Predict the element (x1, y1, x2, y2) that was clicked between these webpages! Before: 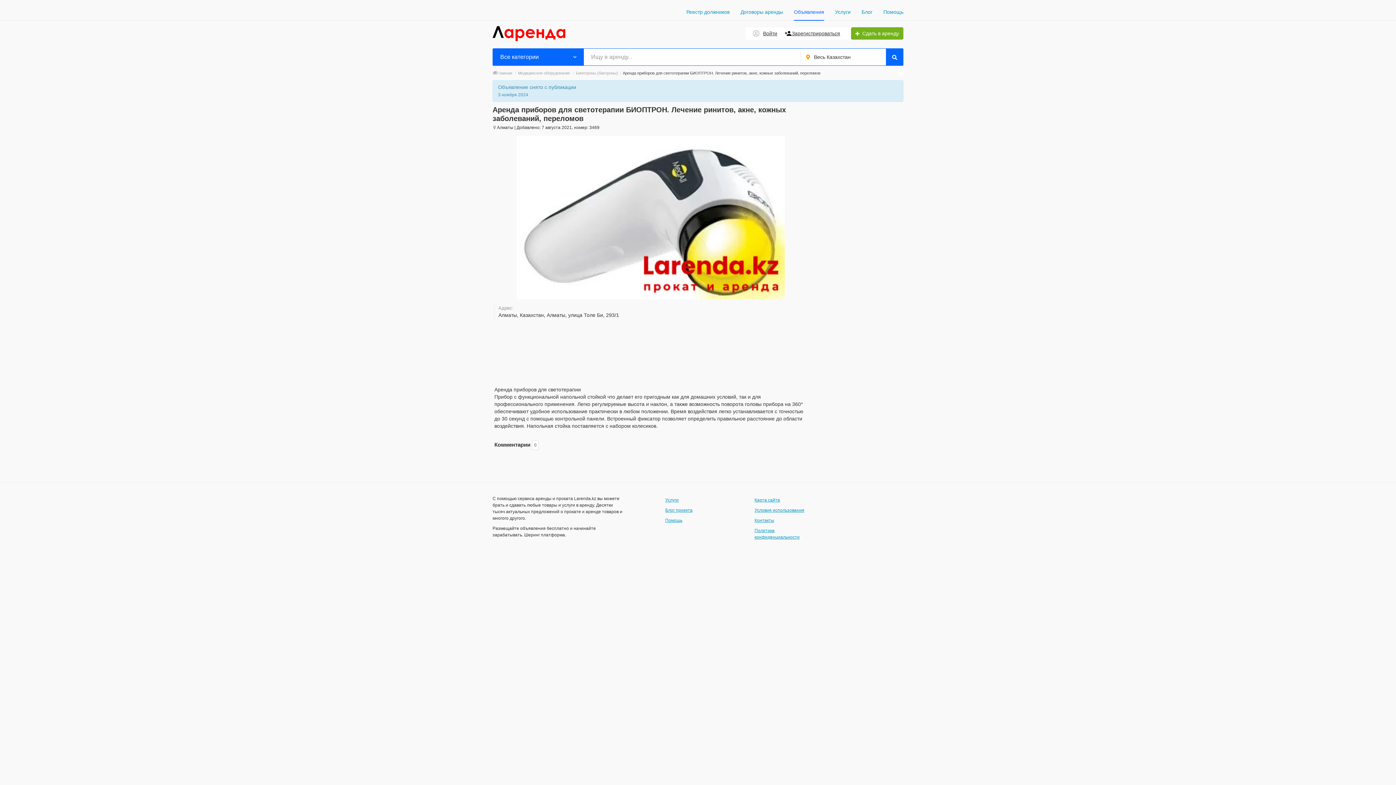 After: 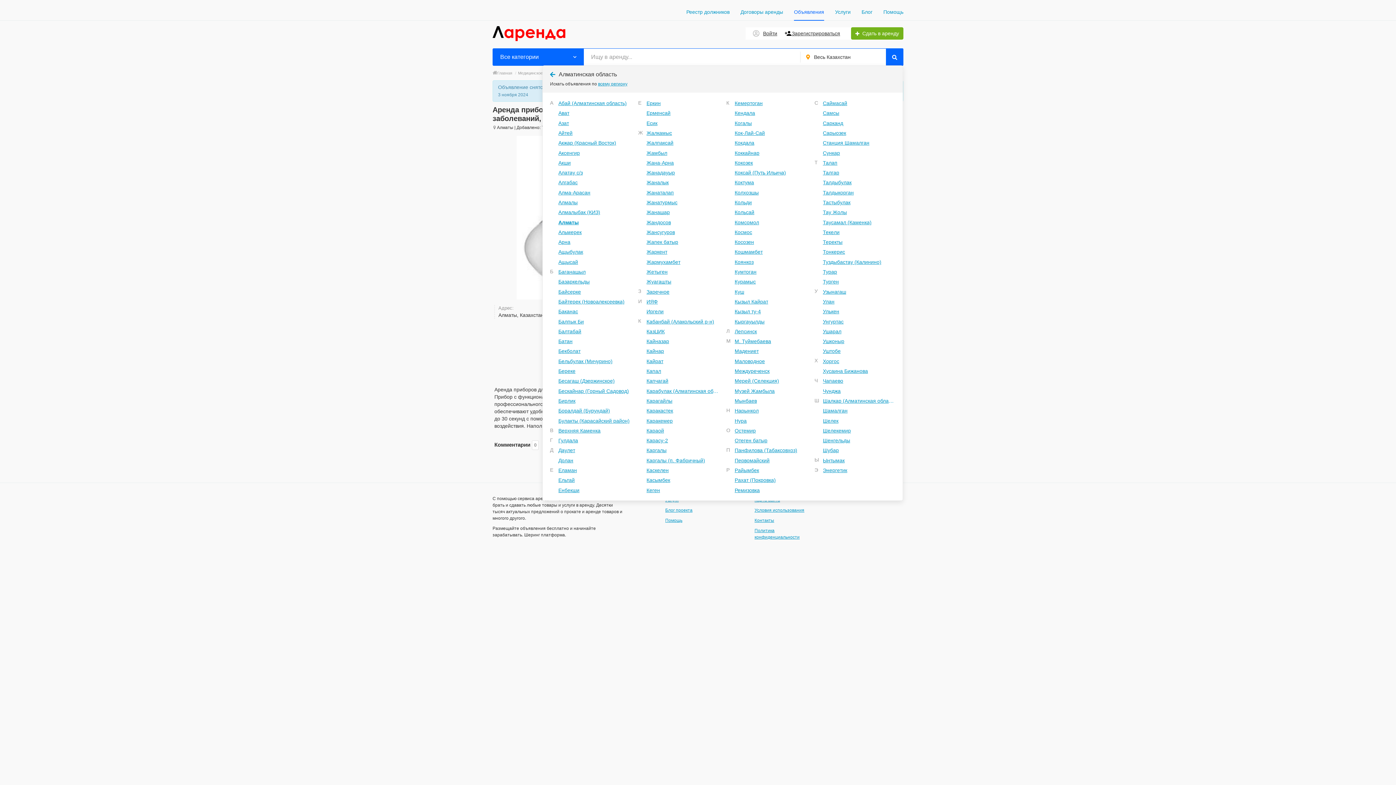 Action: label: Весь Казахстан bbox: (805, 48, 885, 65)